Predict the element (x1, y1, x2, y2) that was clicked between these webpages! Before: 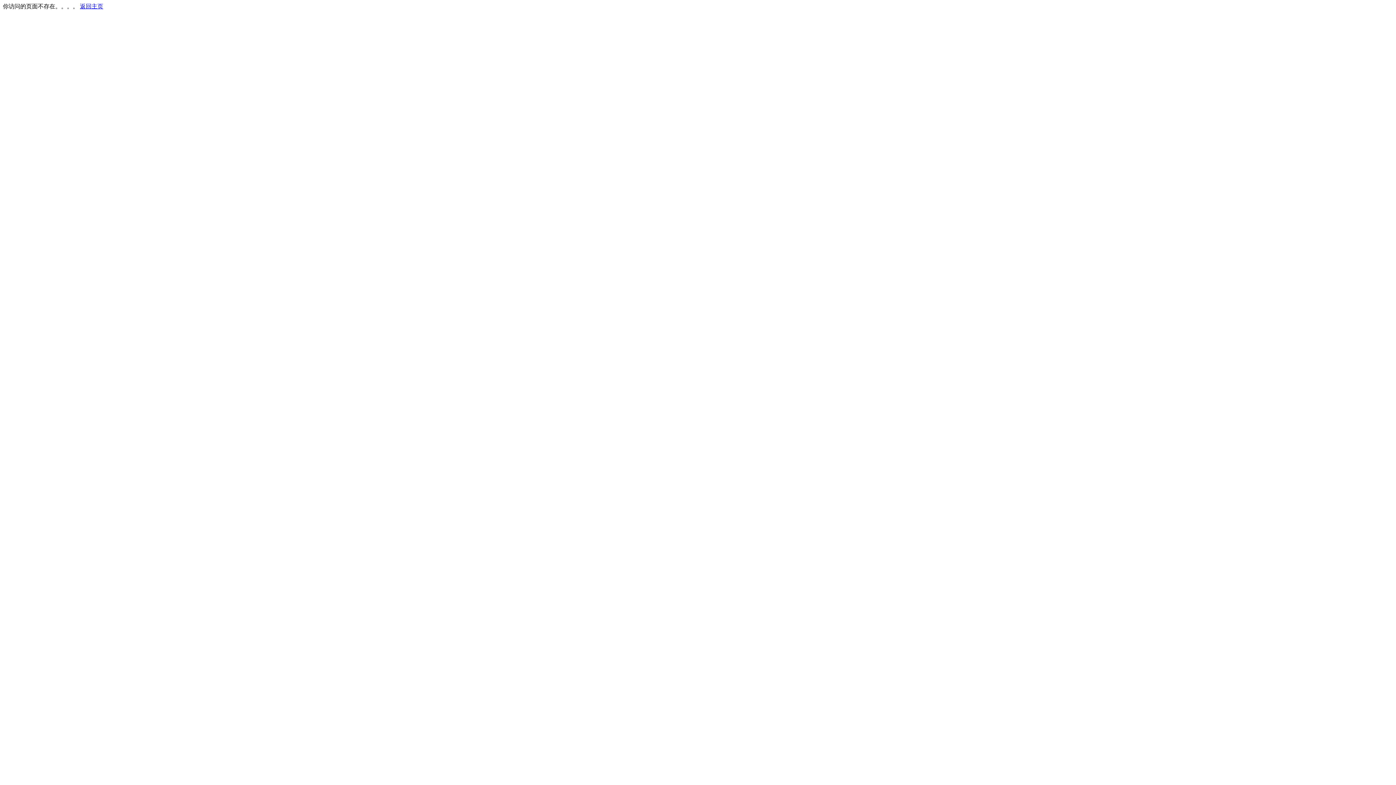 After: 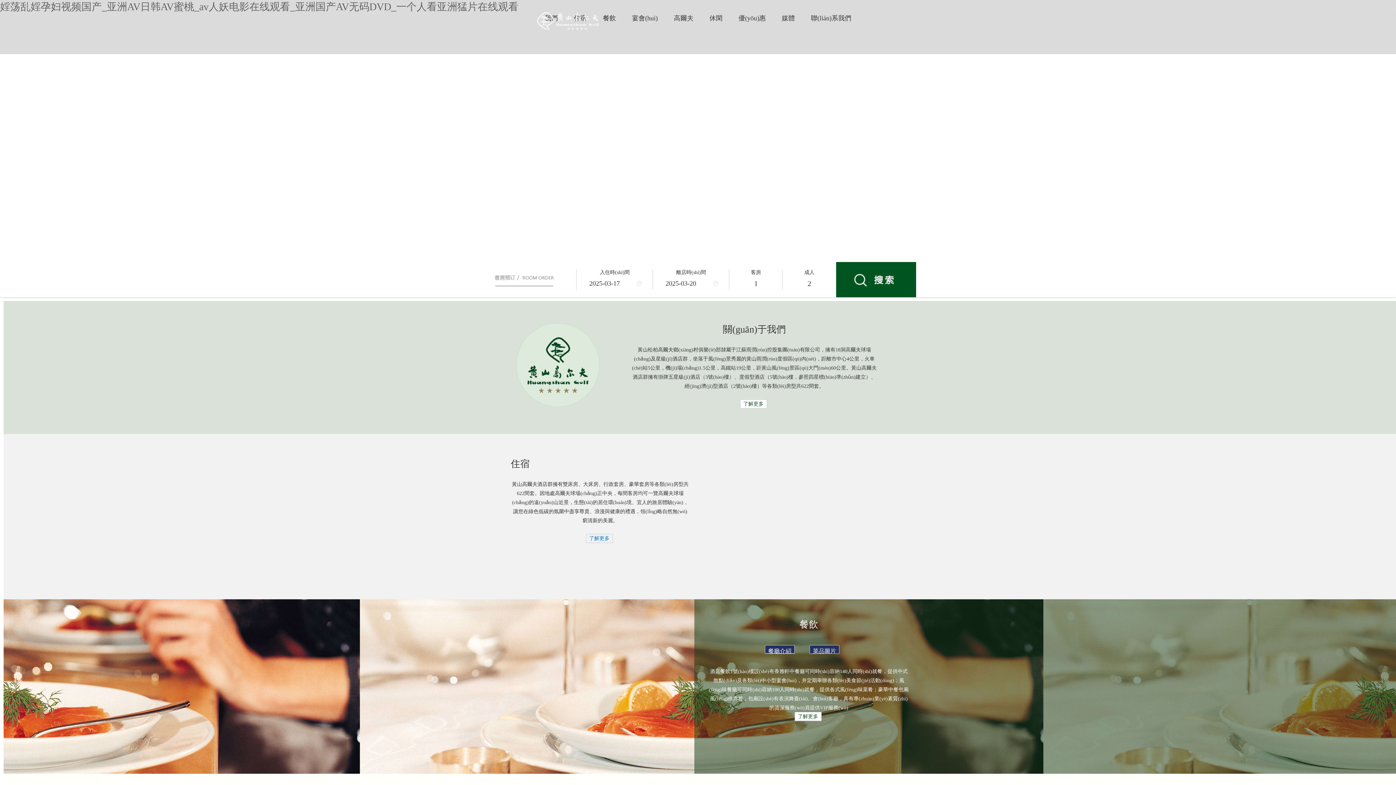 Action: bbox: (80, 3, 103, 9) label: 返回主页